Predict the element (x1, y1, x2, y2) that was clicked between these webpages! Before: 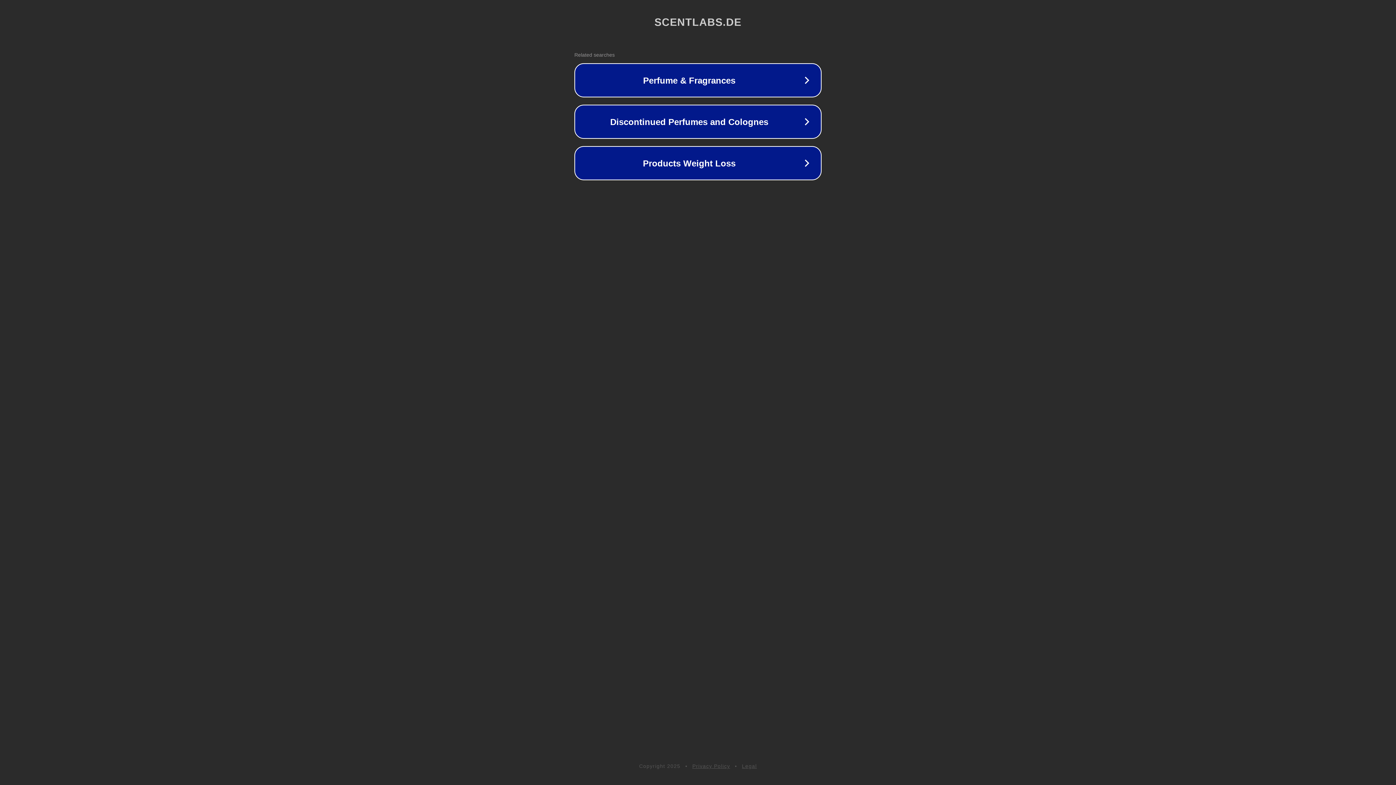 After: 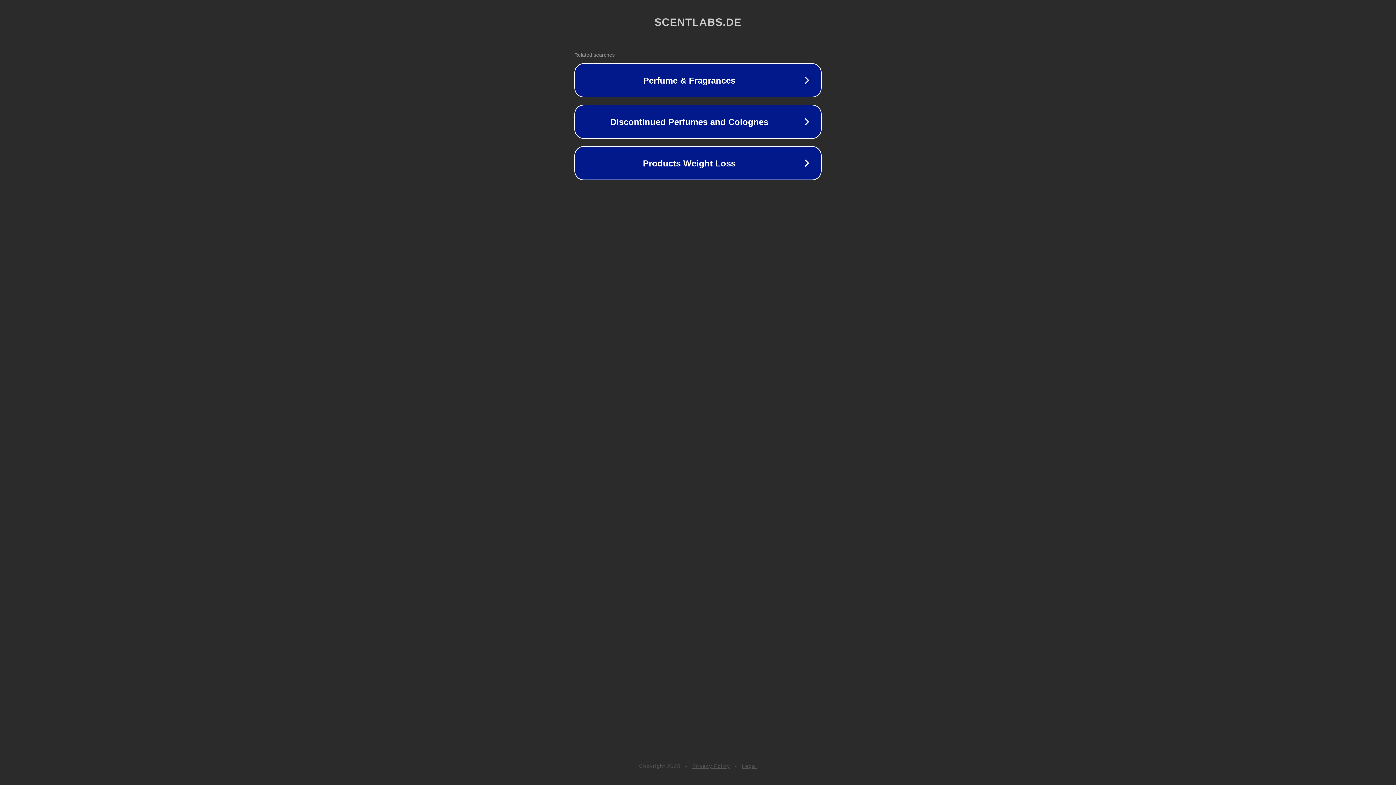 Action: label: Legal bbox: (742, 763, 757, 769)